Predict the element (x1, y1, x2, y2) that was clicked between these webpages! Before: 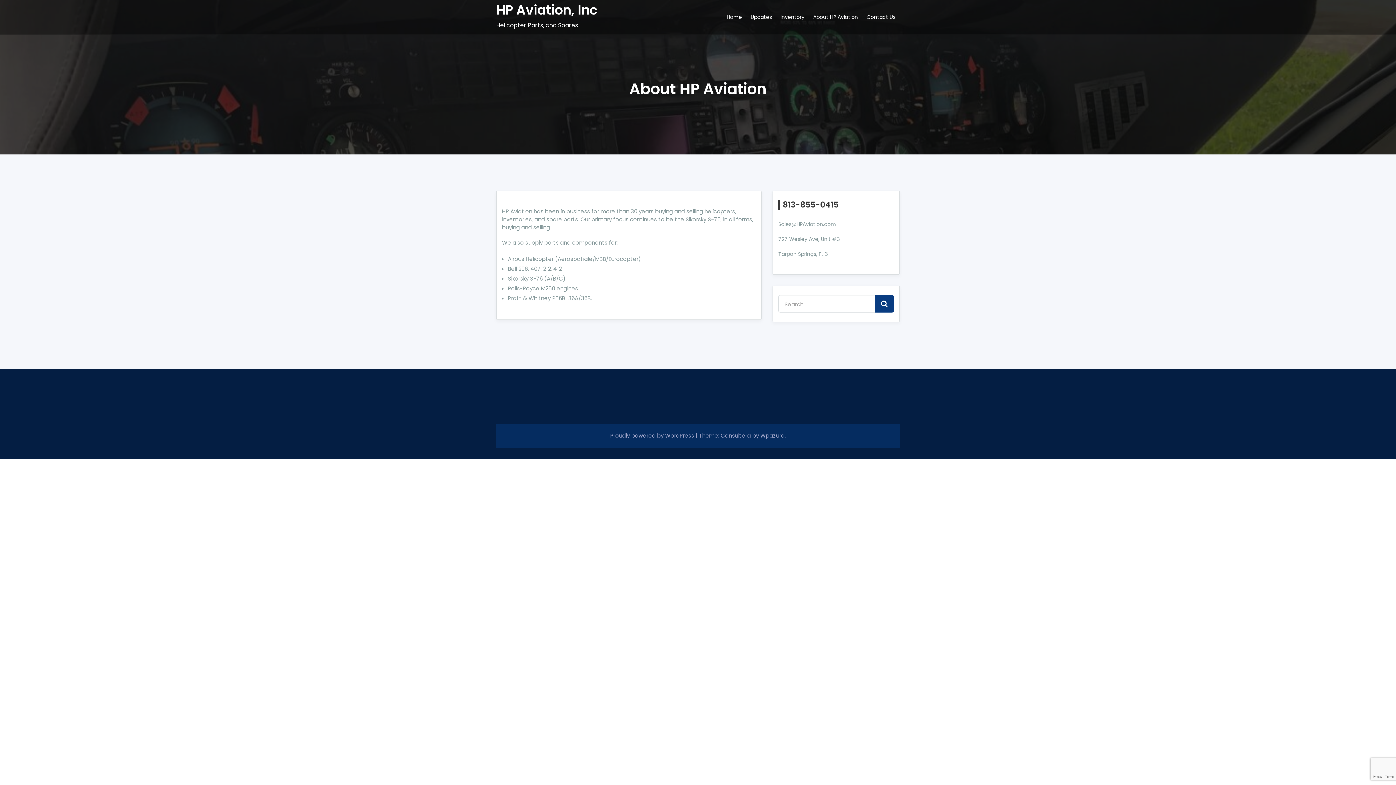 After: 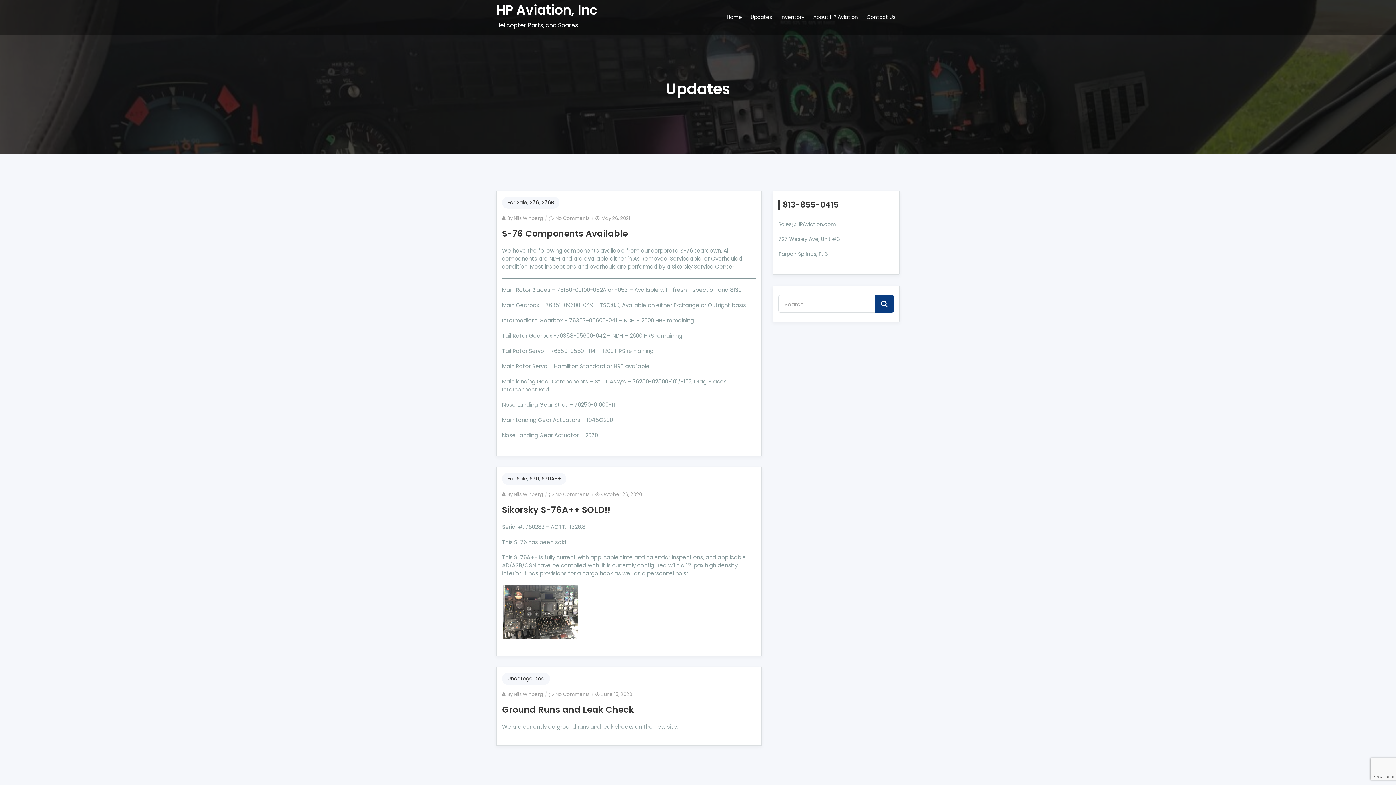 Action: bbox: (746, 0, 776, 34) label: Updates